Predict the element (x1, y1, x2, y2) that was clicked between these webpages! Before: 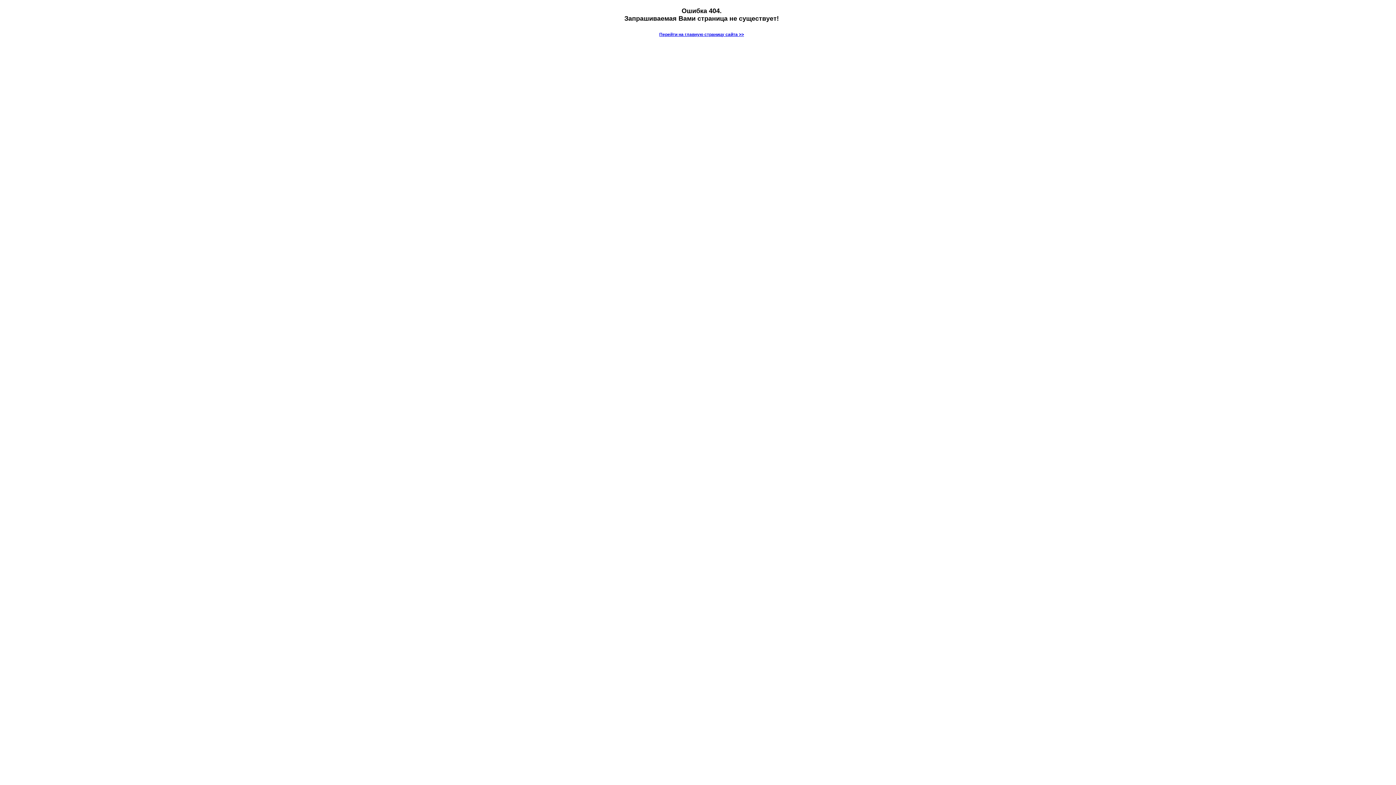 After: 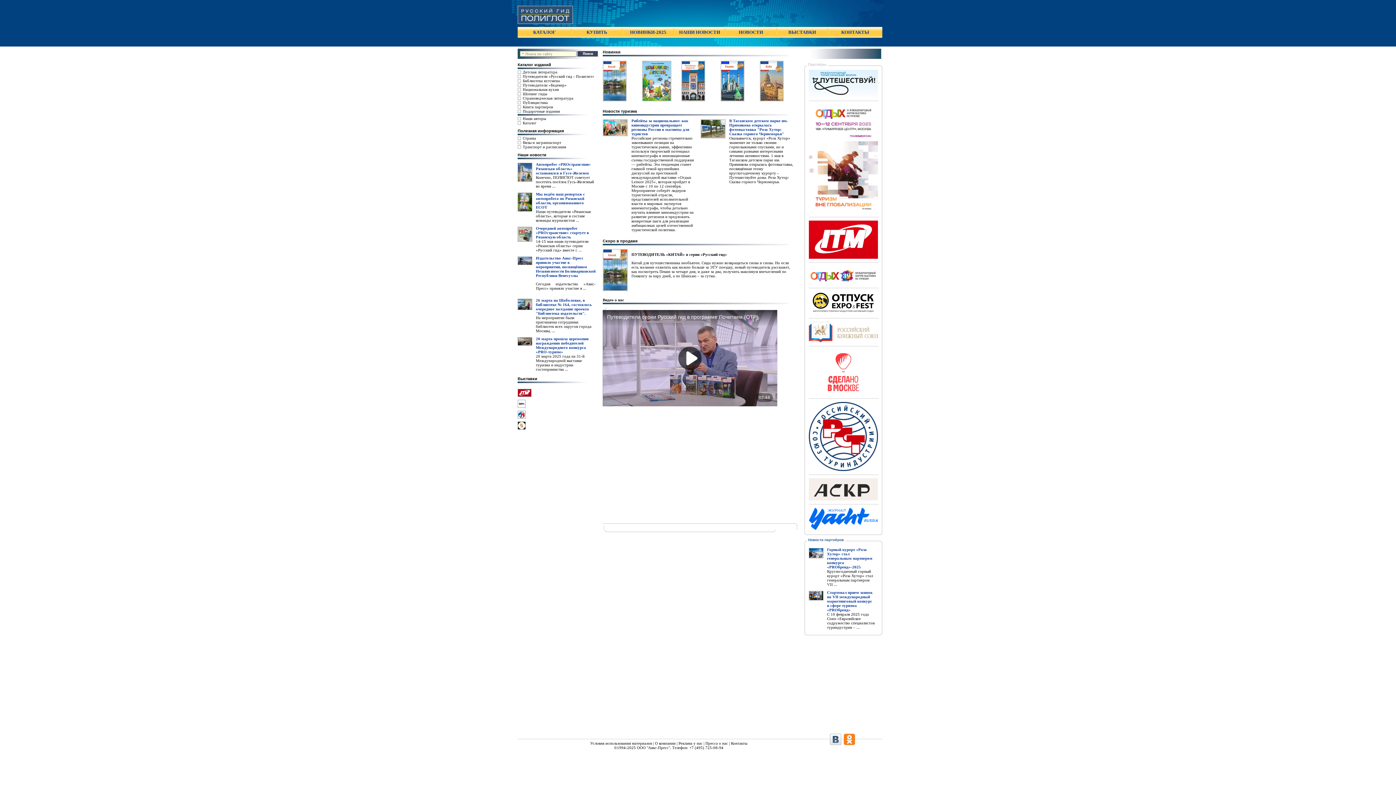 Action: bbox: (659, 32, 744, 37) label: Перейти на главную страницу сайта >>